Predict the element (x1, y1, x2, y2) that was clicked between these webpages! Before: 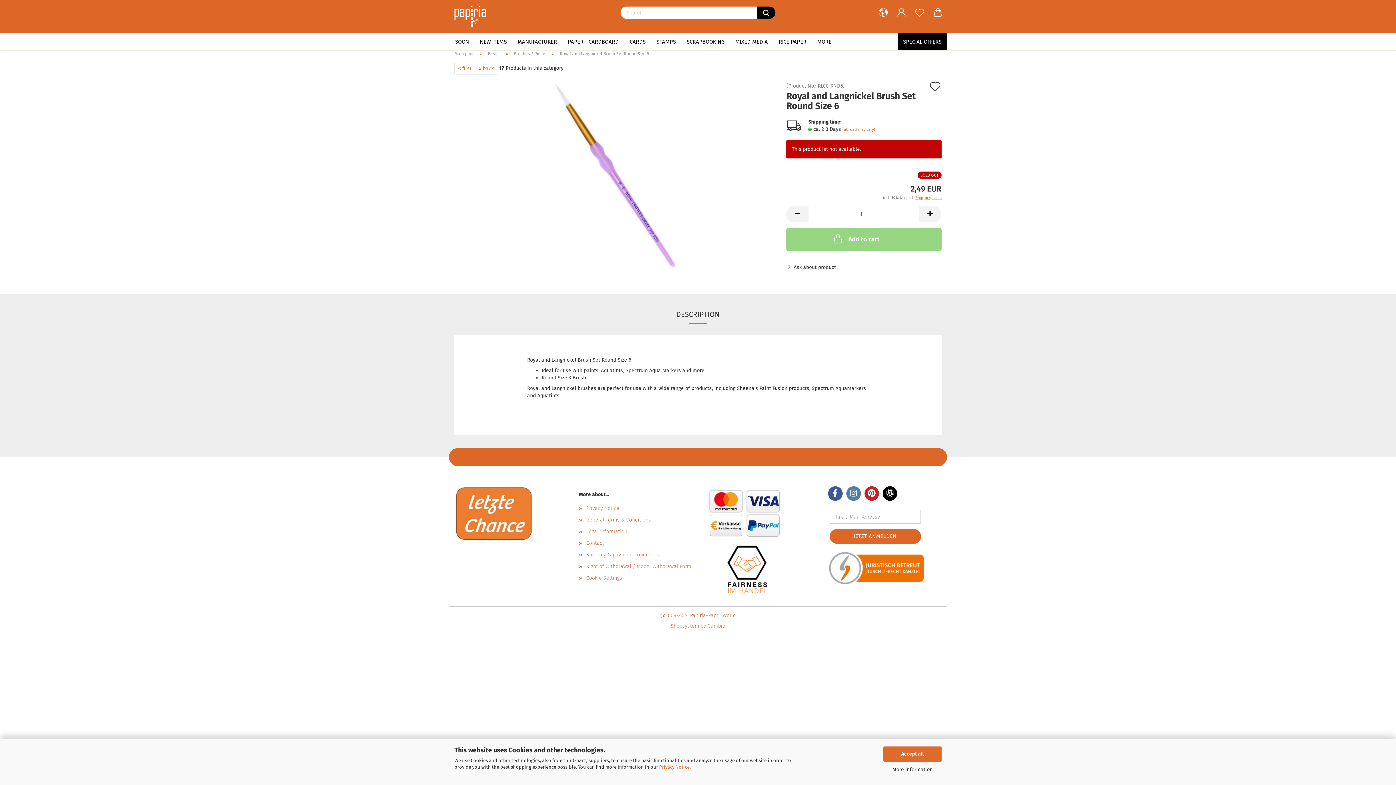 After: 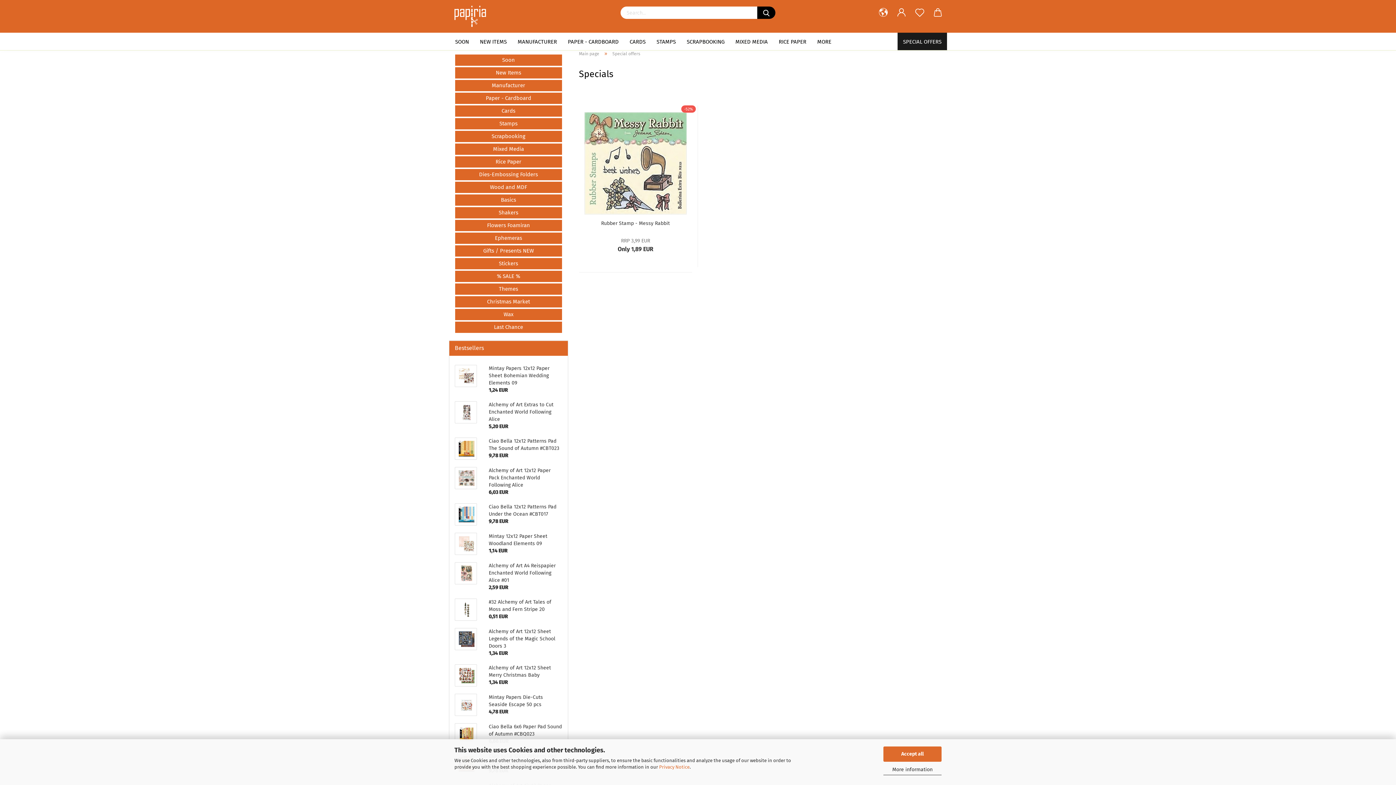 Action: bbox: (897, 32, 947, 50) label: SPECIAL OFFERS